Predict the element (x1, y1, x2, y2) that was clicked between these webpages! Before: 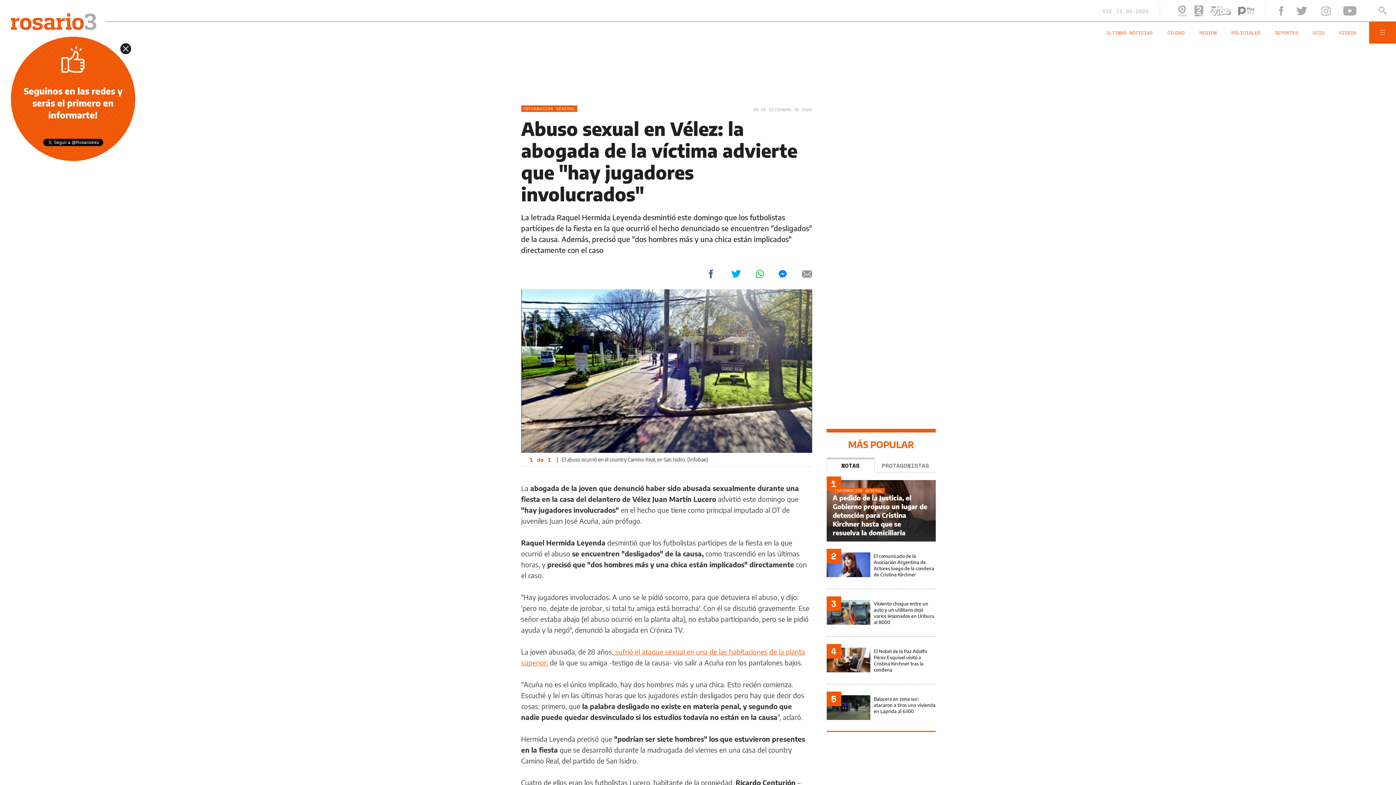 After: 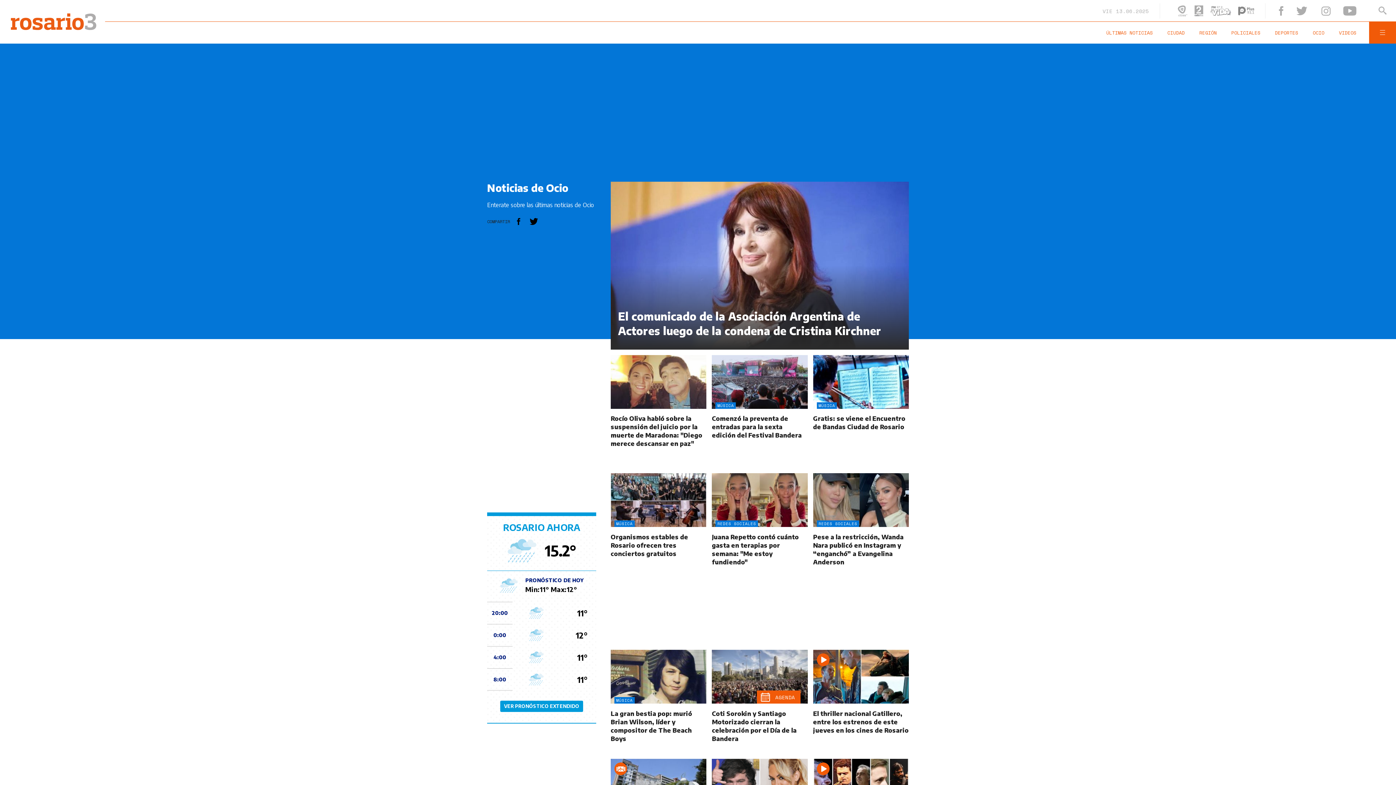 Action: label: OCIO bbox: (1313, 29, 1339, 36)